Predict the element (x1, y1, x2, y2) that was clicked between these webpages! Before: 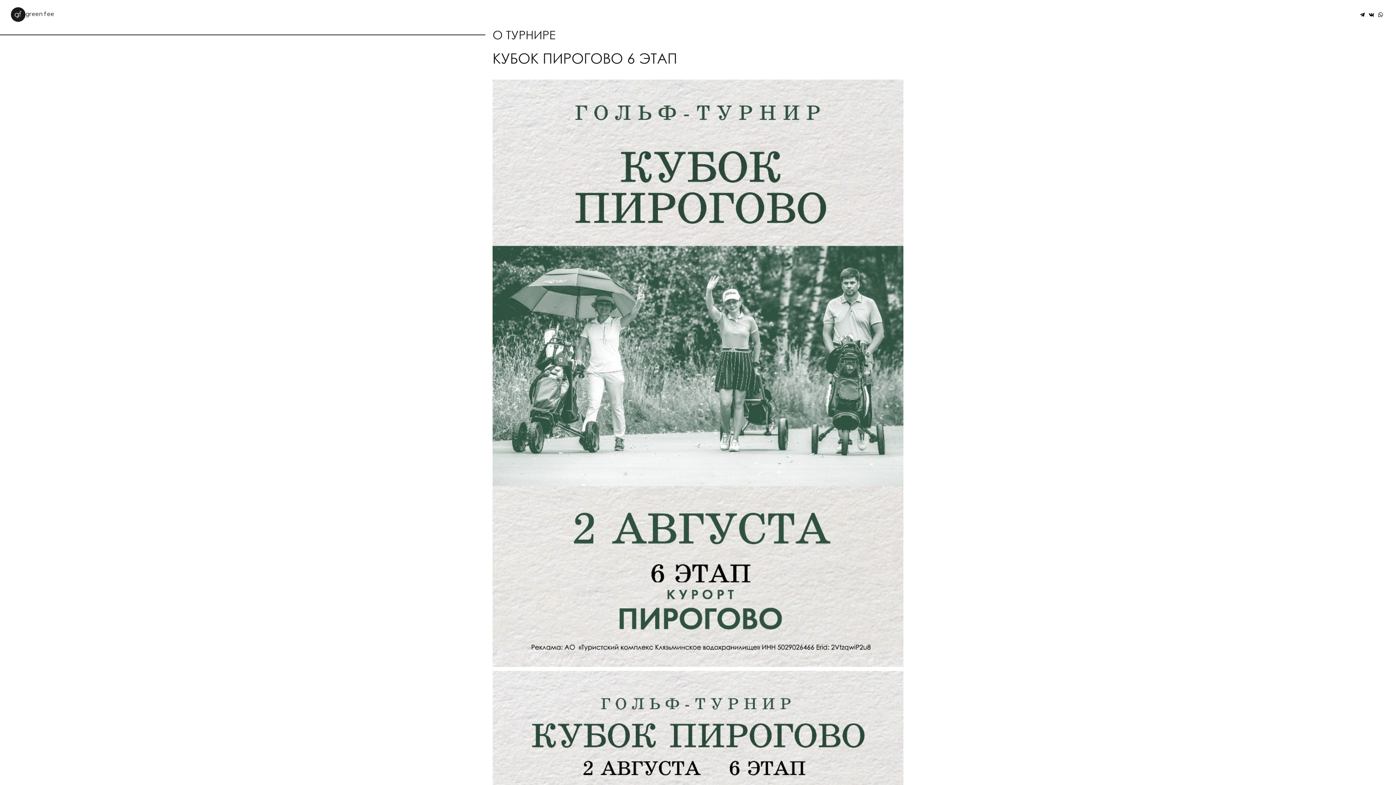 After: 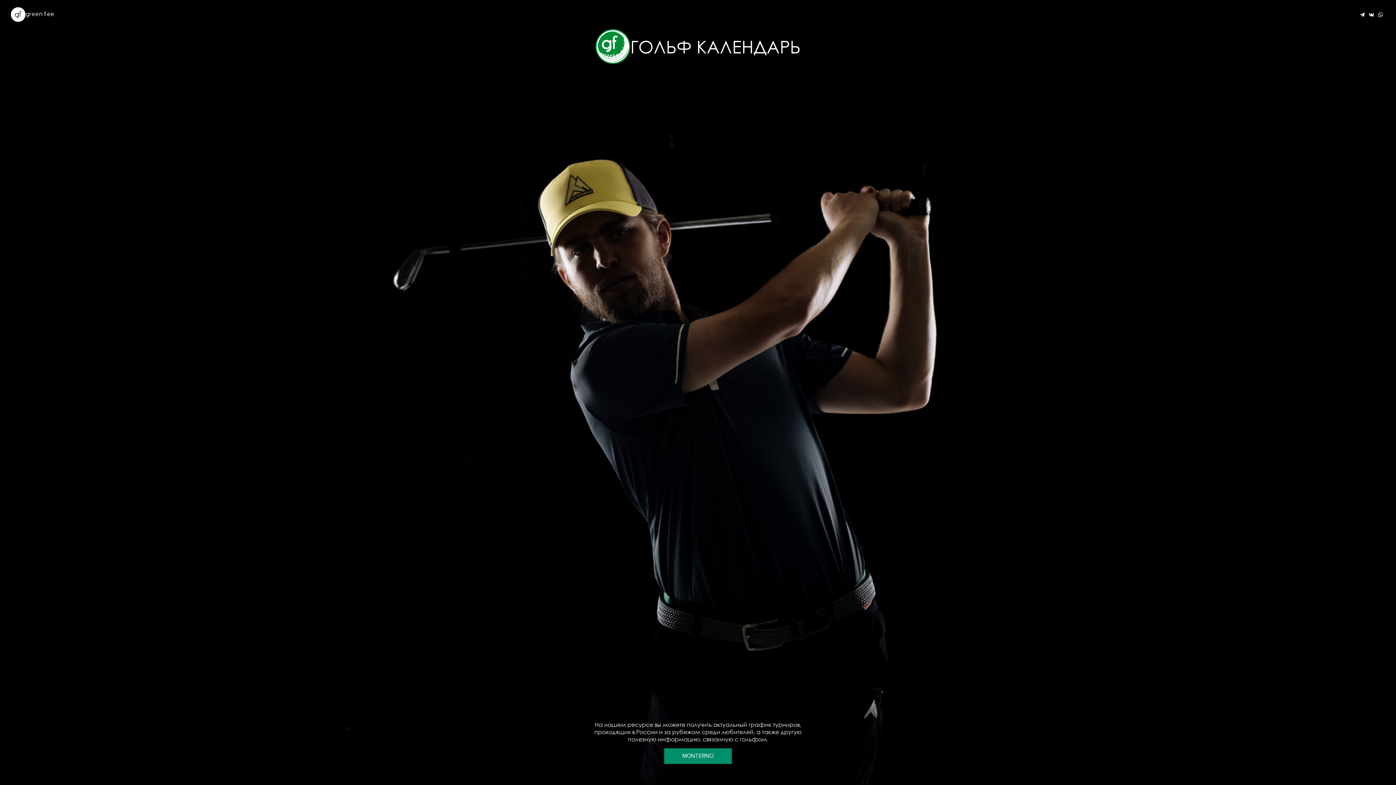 Action: label: green fee bbox: (10, 7, 54, 21)